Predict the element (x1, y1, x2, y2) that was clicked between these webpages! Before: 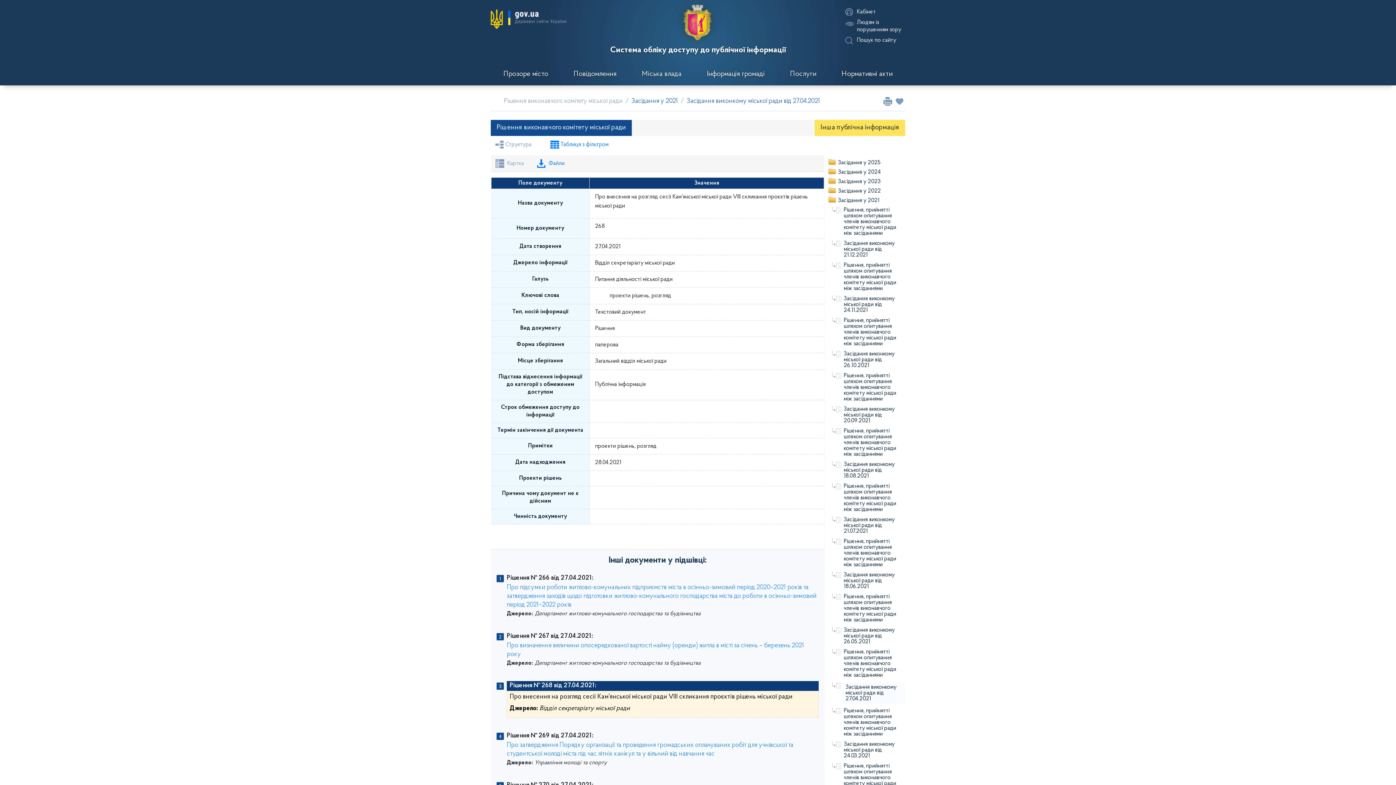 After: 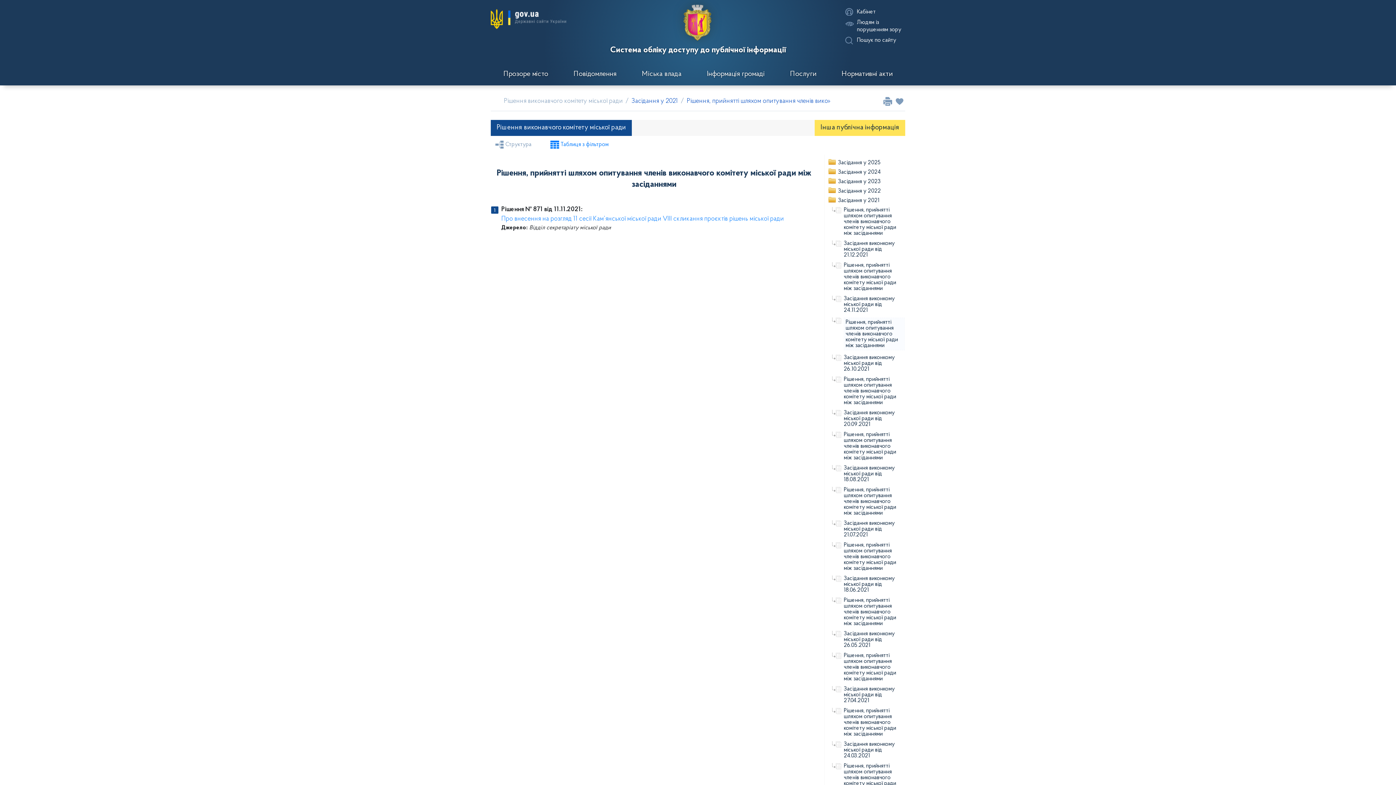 Action: label: Рішення, прийнятті шляхом опитування членів виконавчого комітету міської ради між засіданнями bbox: (844, 317, 896, 346)